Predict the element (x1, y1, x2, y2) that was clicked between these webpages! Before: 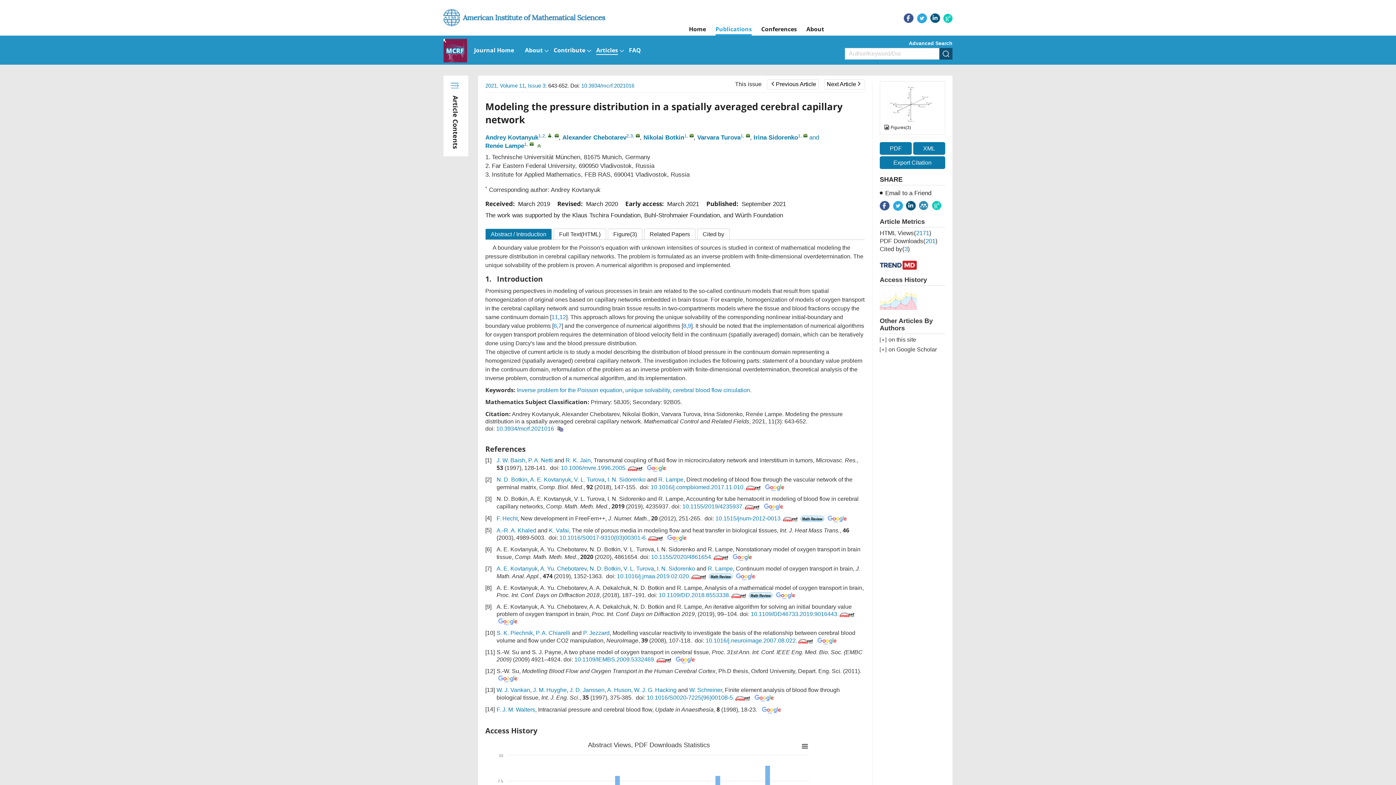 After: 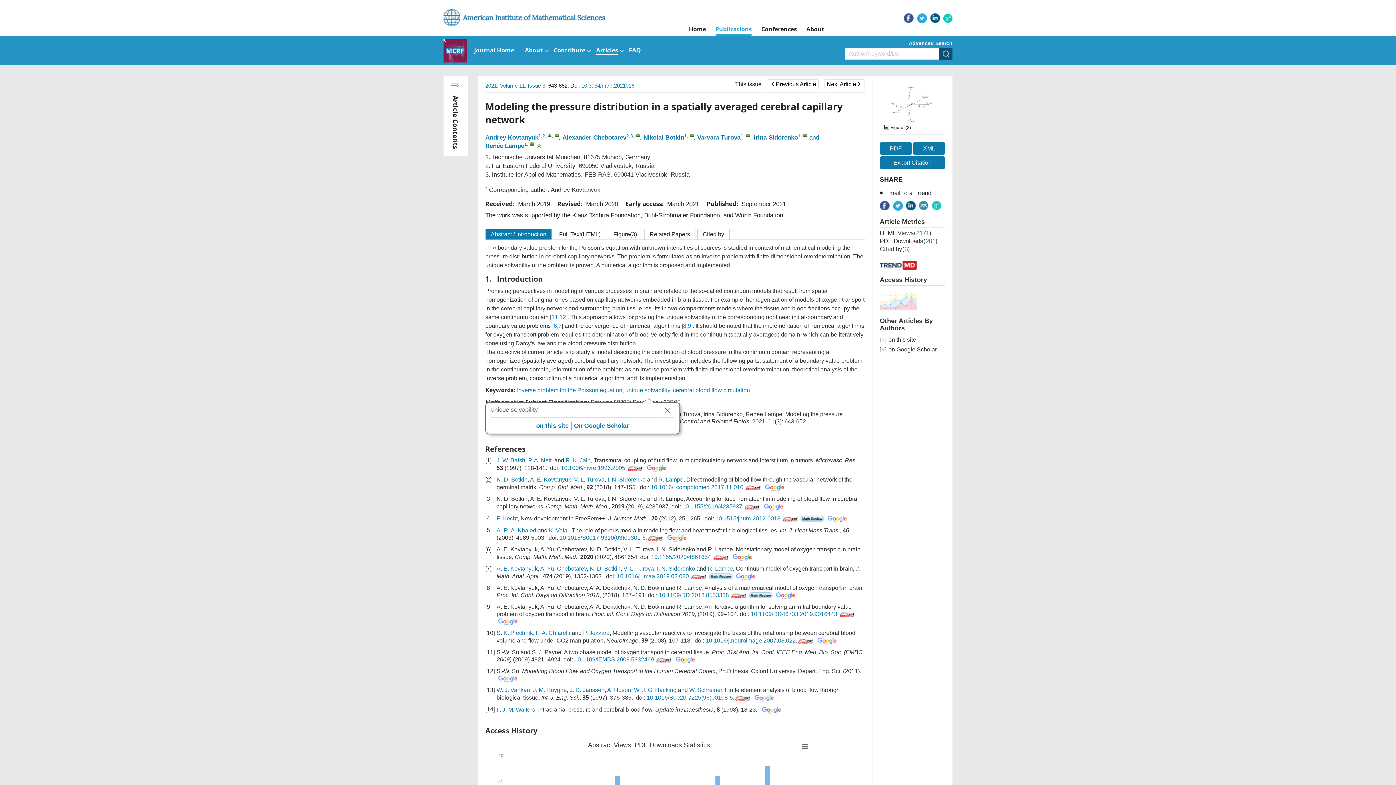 Action: label: unique solvability bbox: (625, 387, 670, 393)